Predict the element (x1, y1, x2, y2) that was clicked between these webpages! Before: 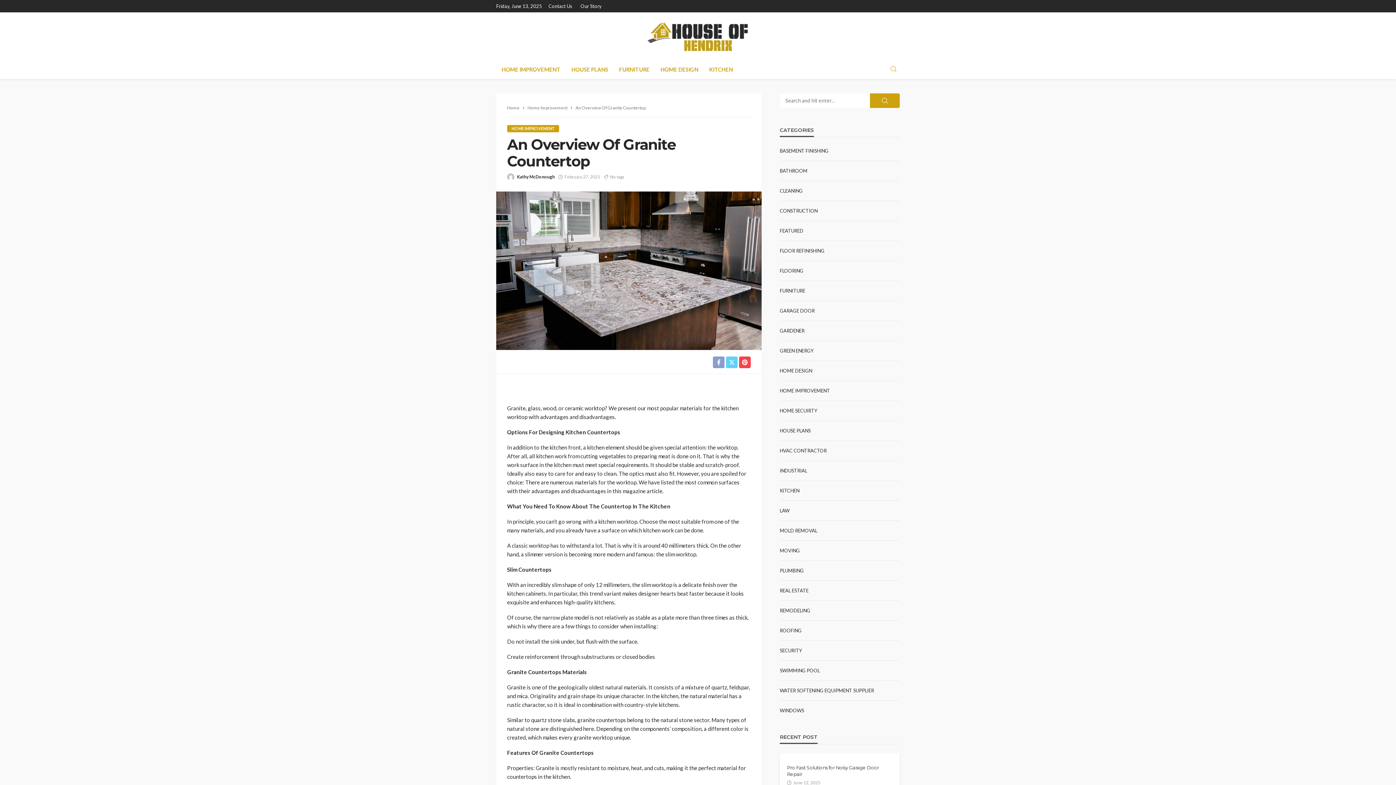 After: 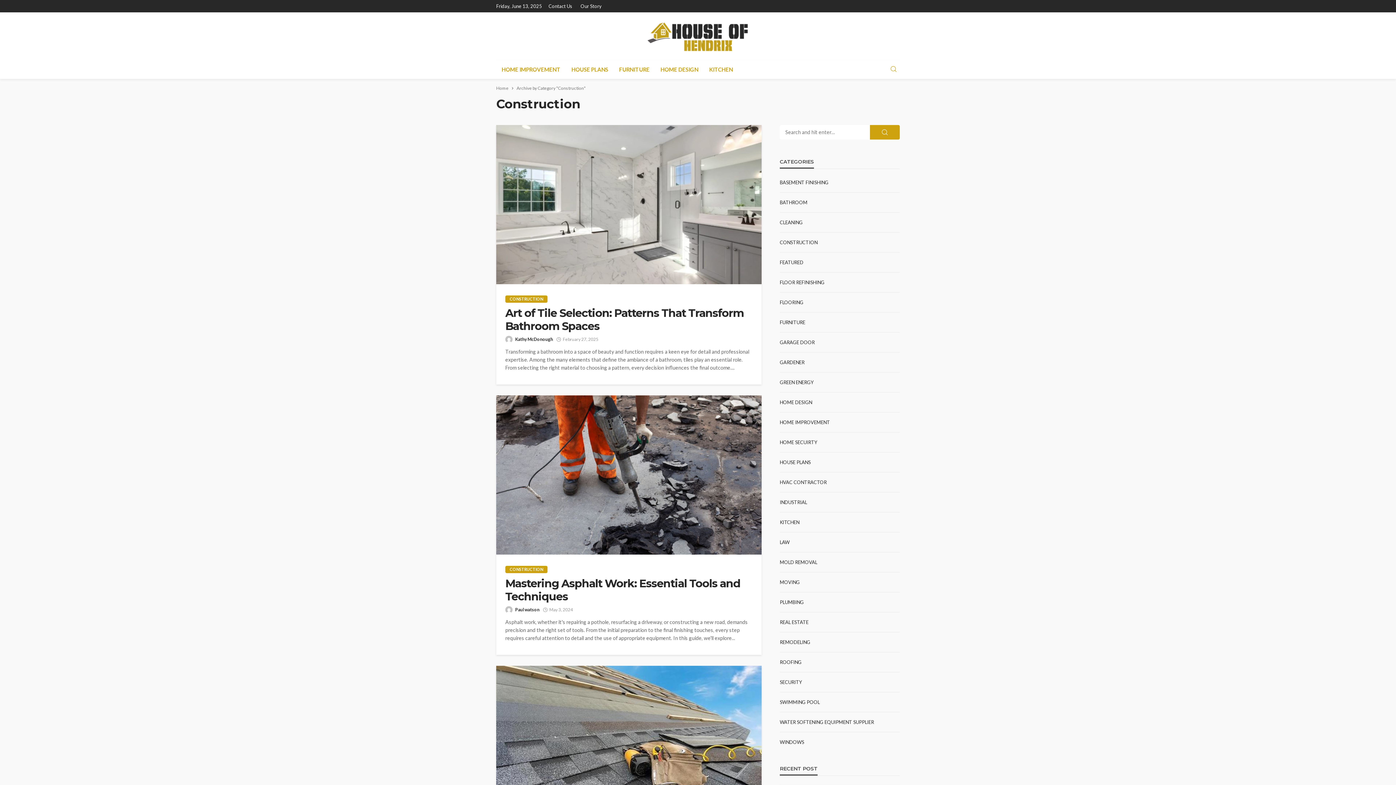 Action: bbox: (780, 207, 817, 213) label: CONSTRUCTION